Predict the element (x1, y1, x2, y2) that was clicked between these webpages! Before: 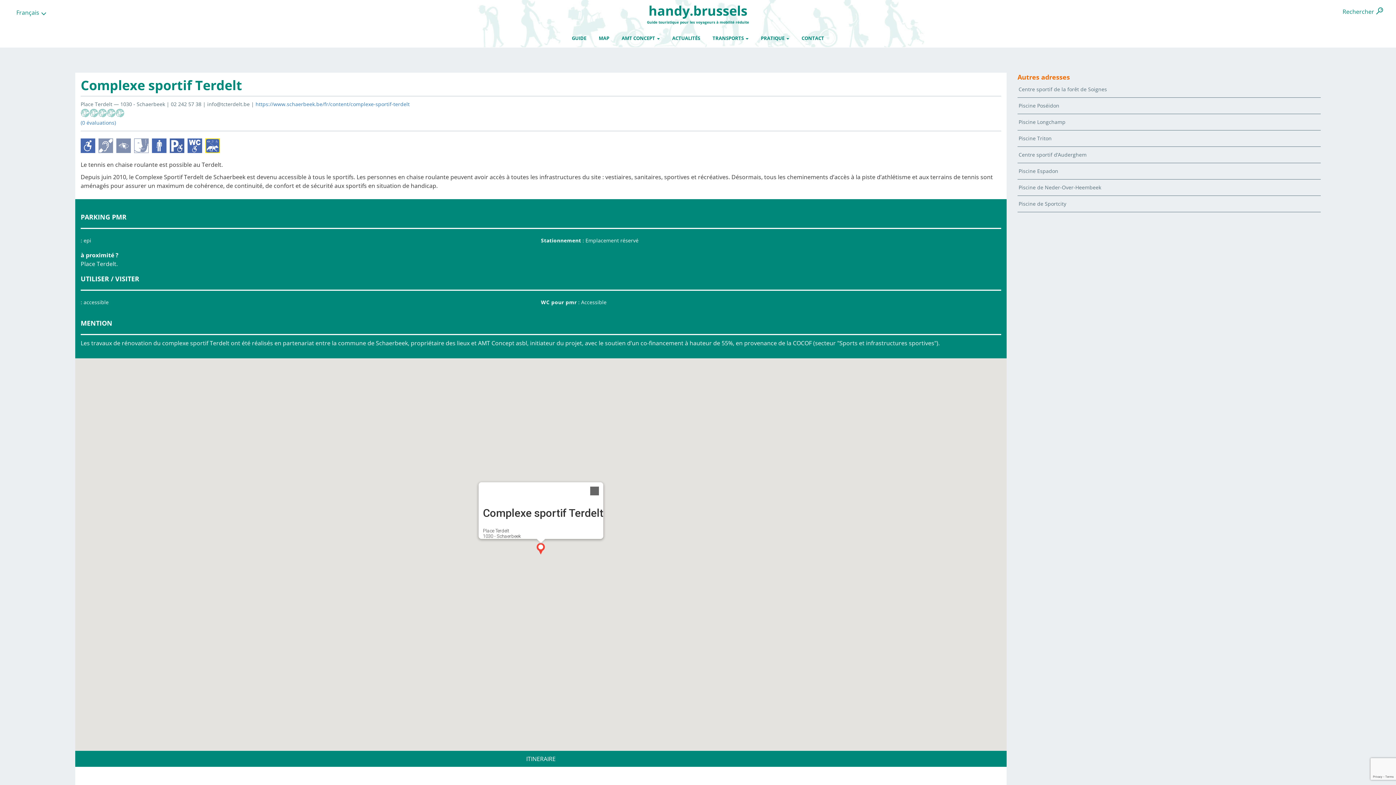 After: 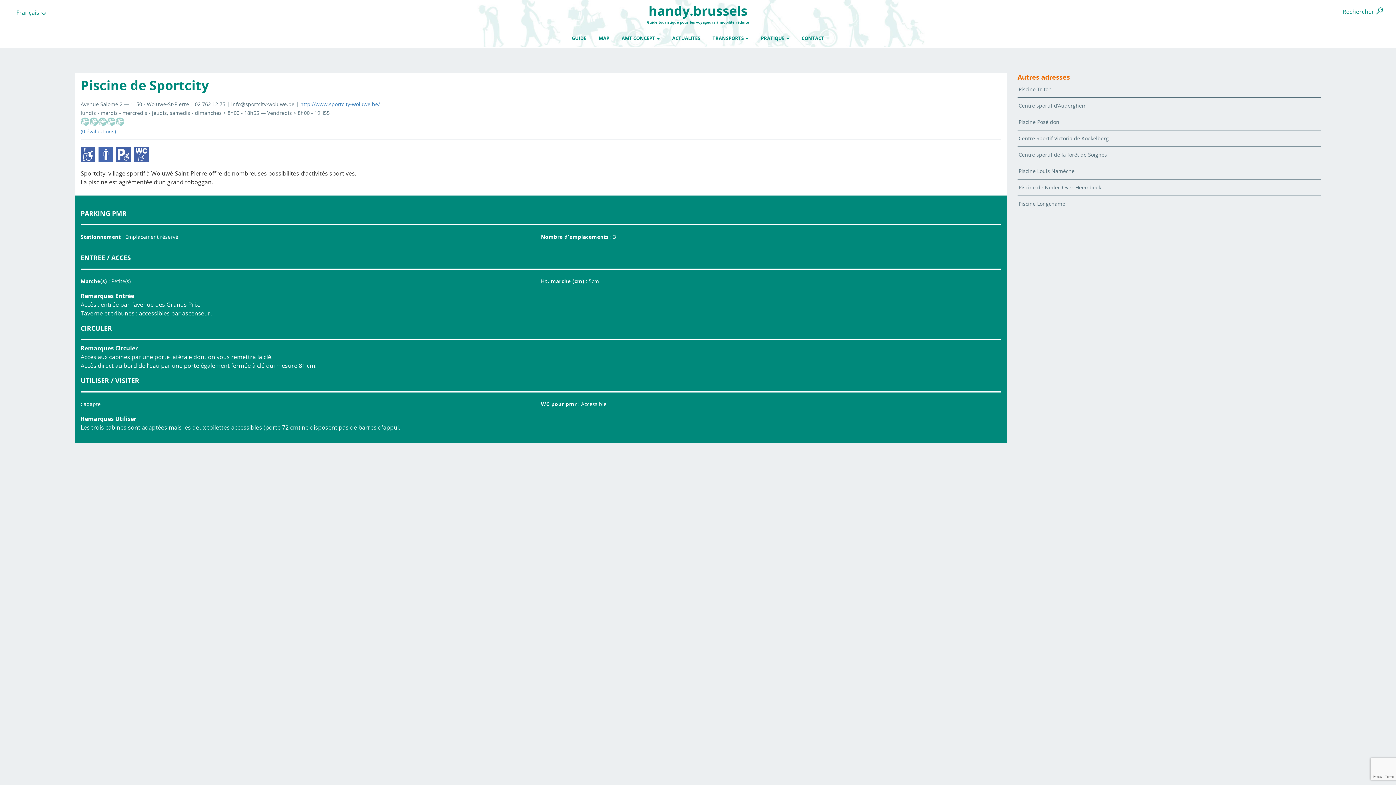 Action: label: Piscine de Sportcity bbox: (1017, 199, 1067, 208)